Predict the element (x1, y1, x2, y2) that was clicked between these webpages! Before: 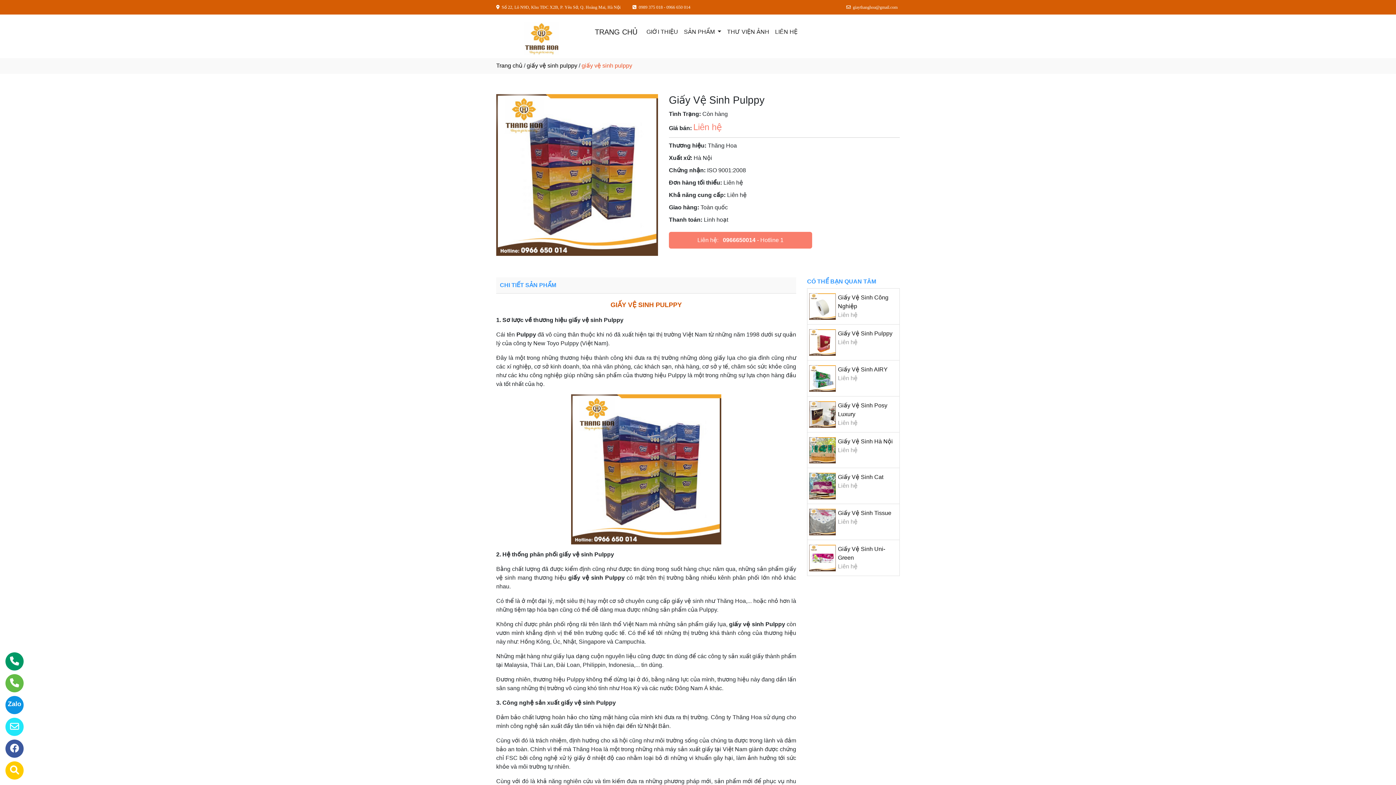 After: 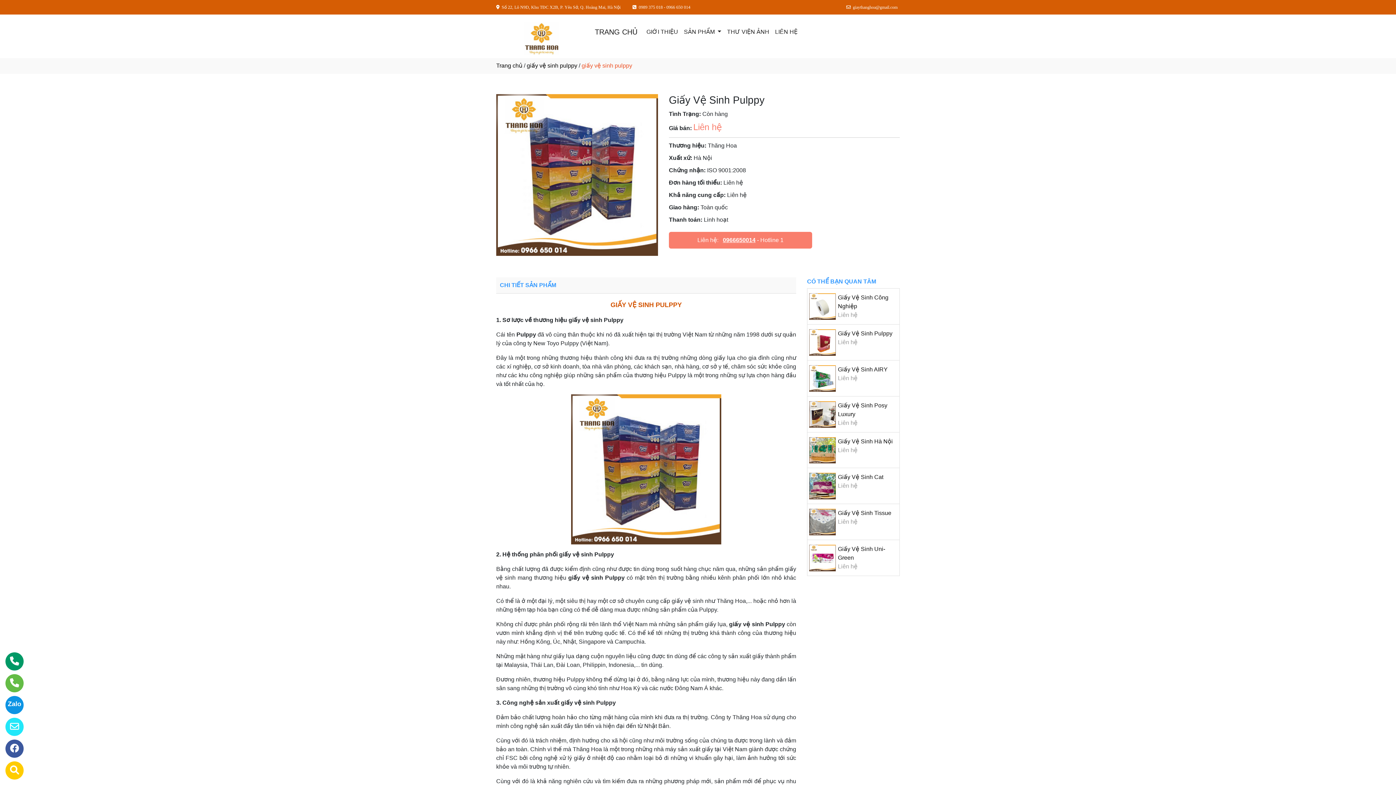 Action: label: 0966650014 bbox: (723, 237, 755, 243)